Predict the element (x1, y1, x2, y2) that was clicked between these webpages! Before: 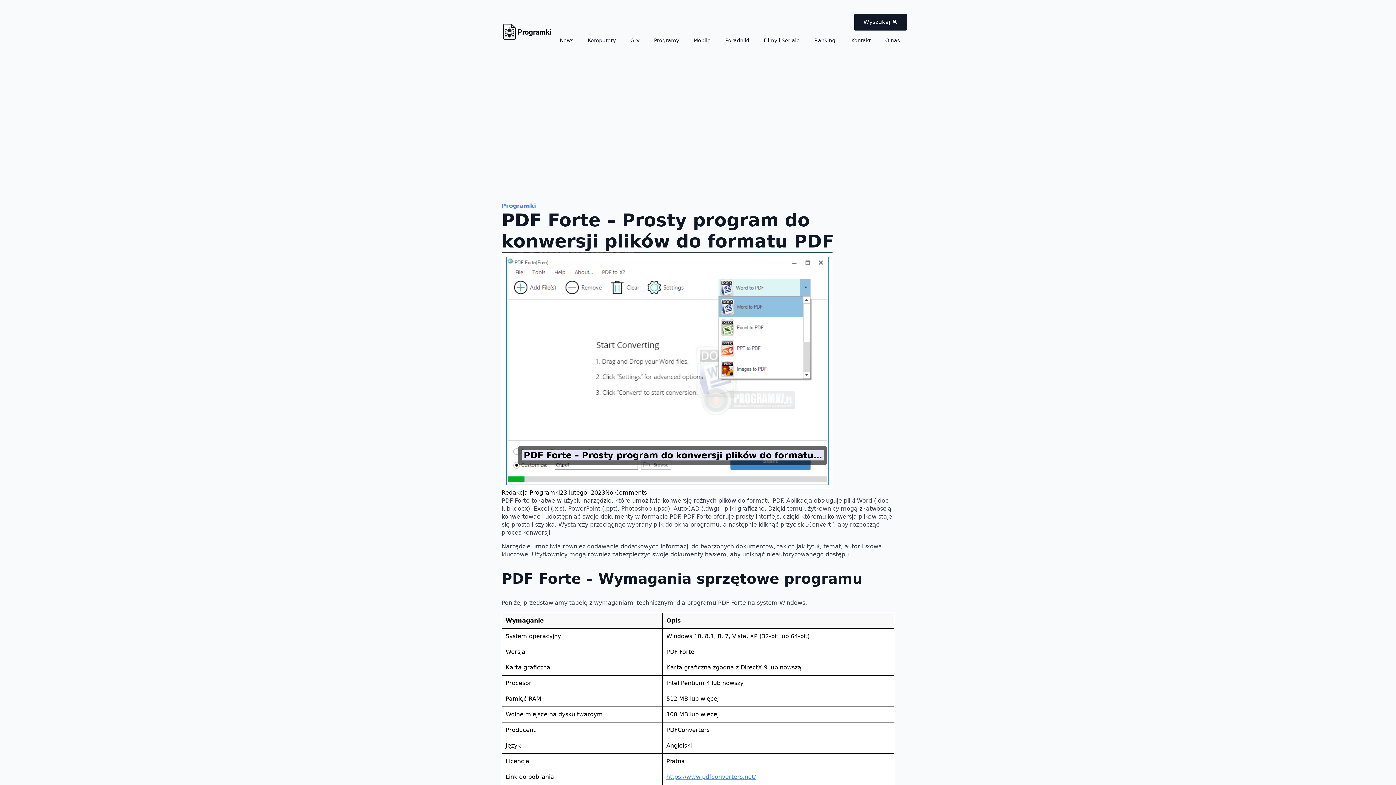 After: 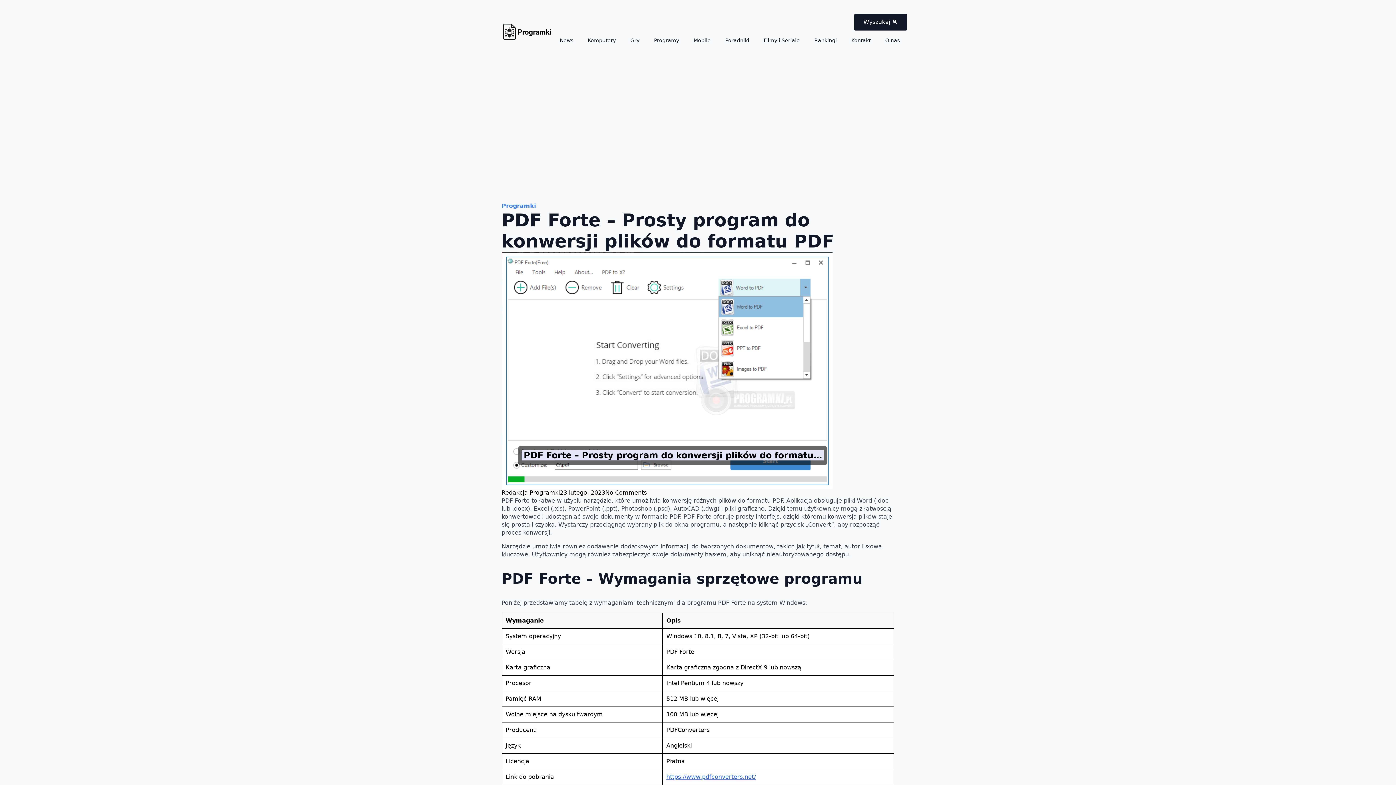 Action: bbox: (666, 773, 756, 780) label: https://www.pdfconverters.net/